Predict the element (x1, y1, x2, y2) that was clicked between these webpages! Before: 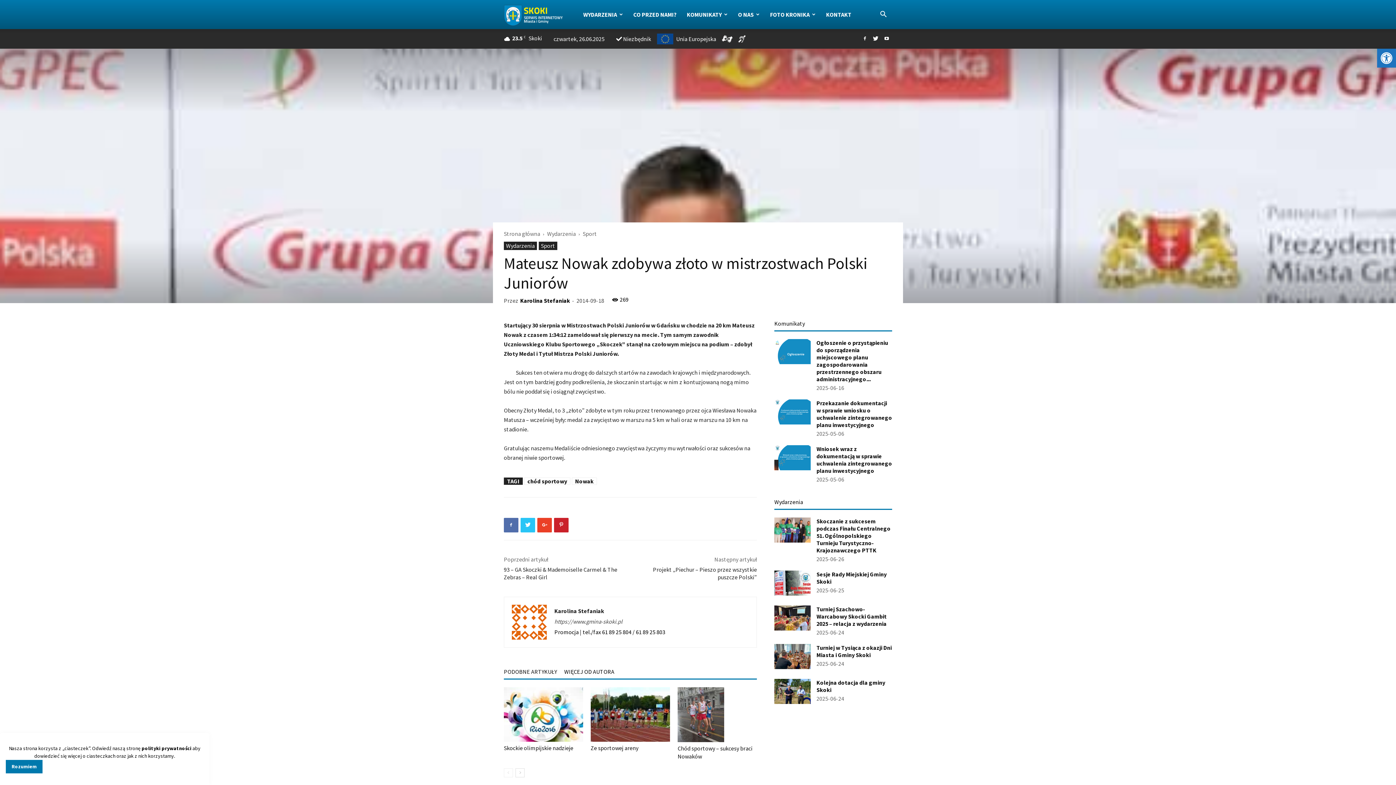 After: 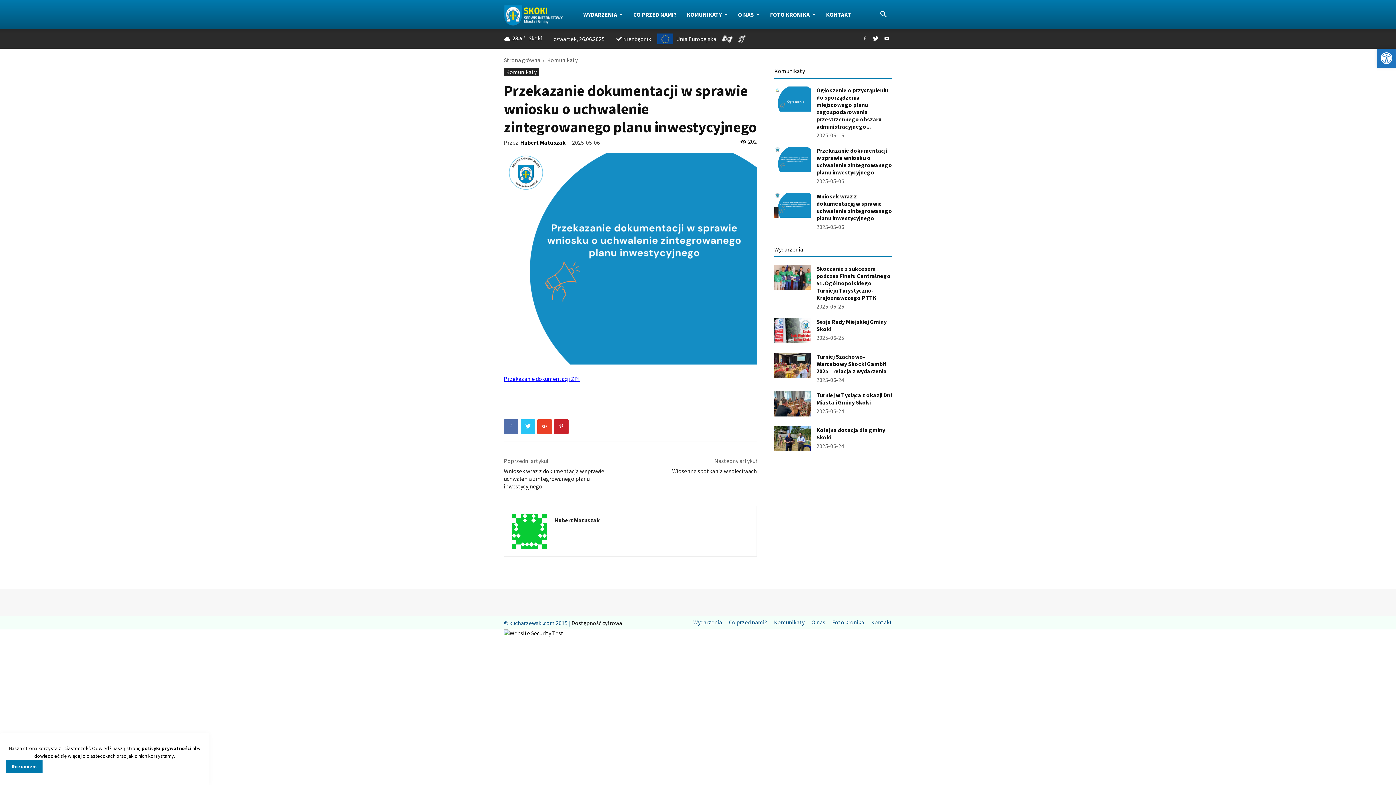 Action: bbox: (774, 399, 810, 424)